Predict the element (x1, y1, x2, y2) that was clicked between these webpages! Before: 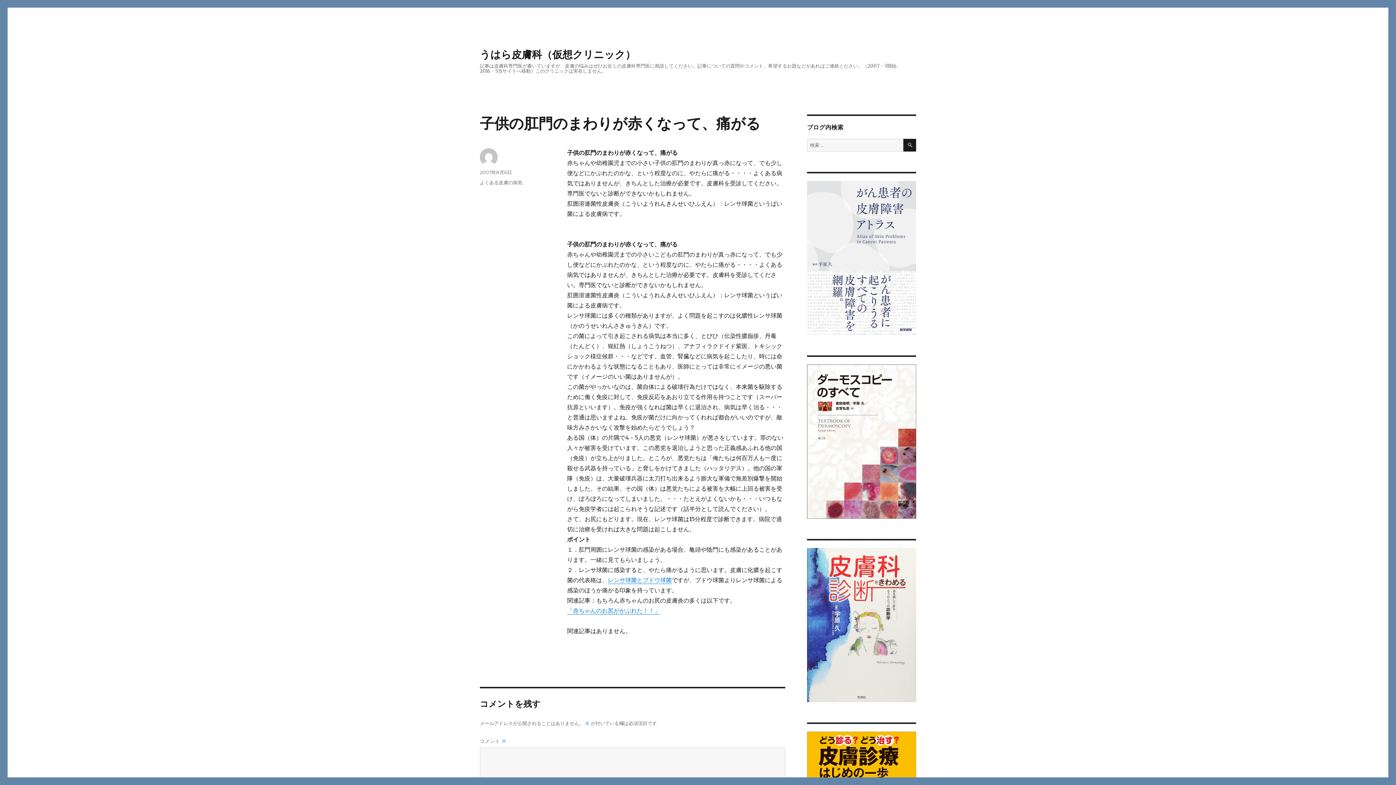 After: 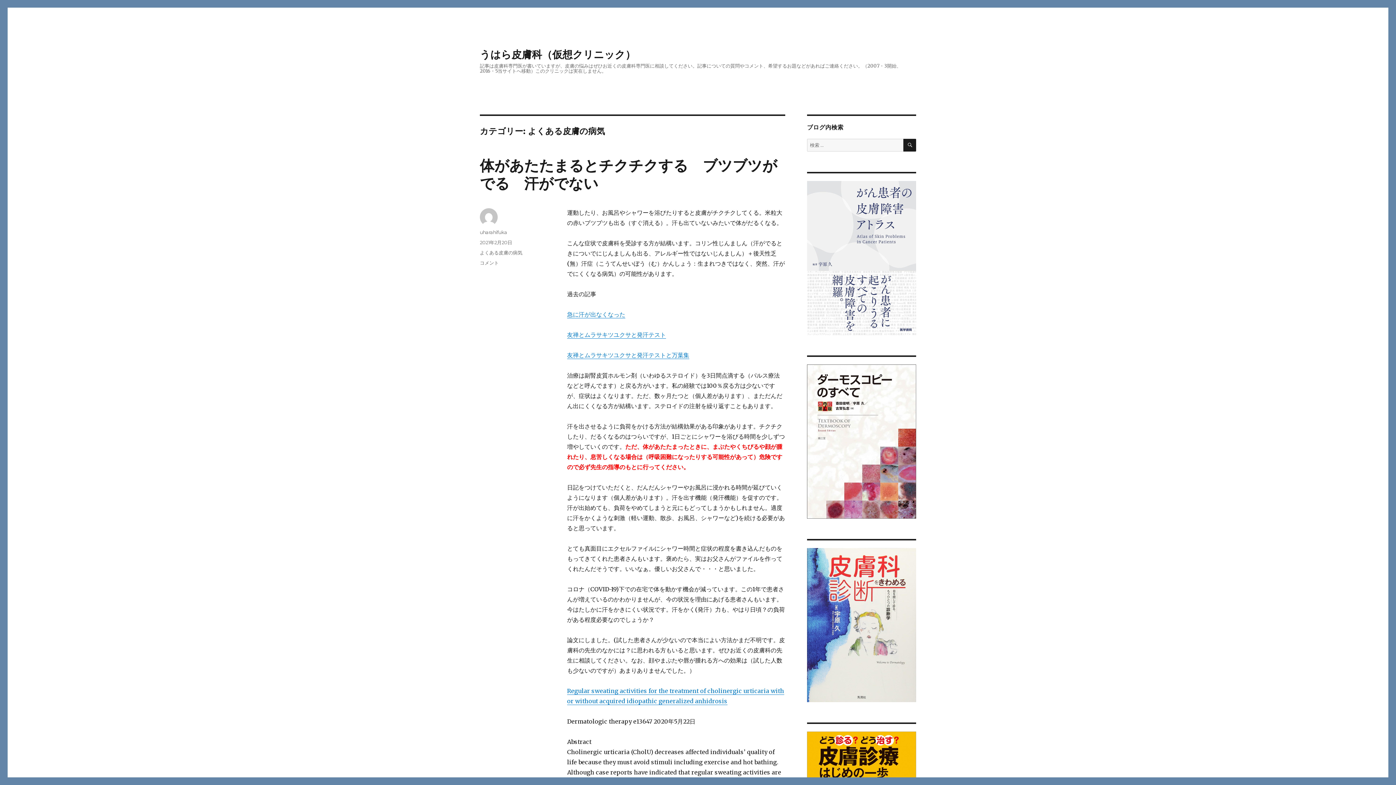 Action: label: よくある皮膚の病気 bbox: (480, 179, 522, 185)